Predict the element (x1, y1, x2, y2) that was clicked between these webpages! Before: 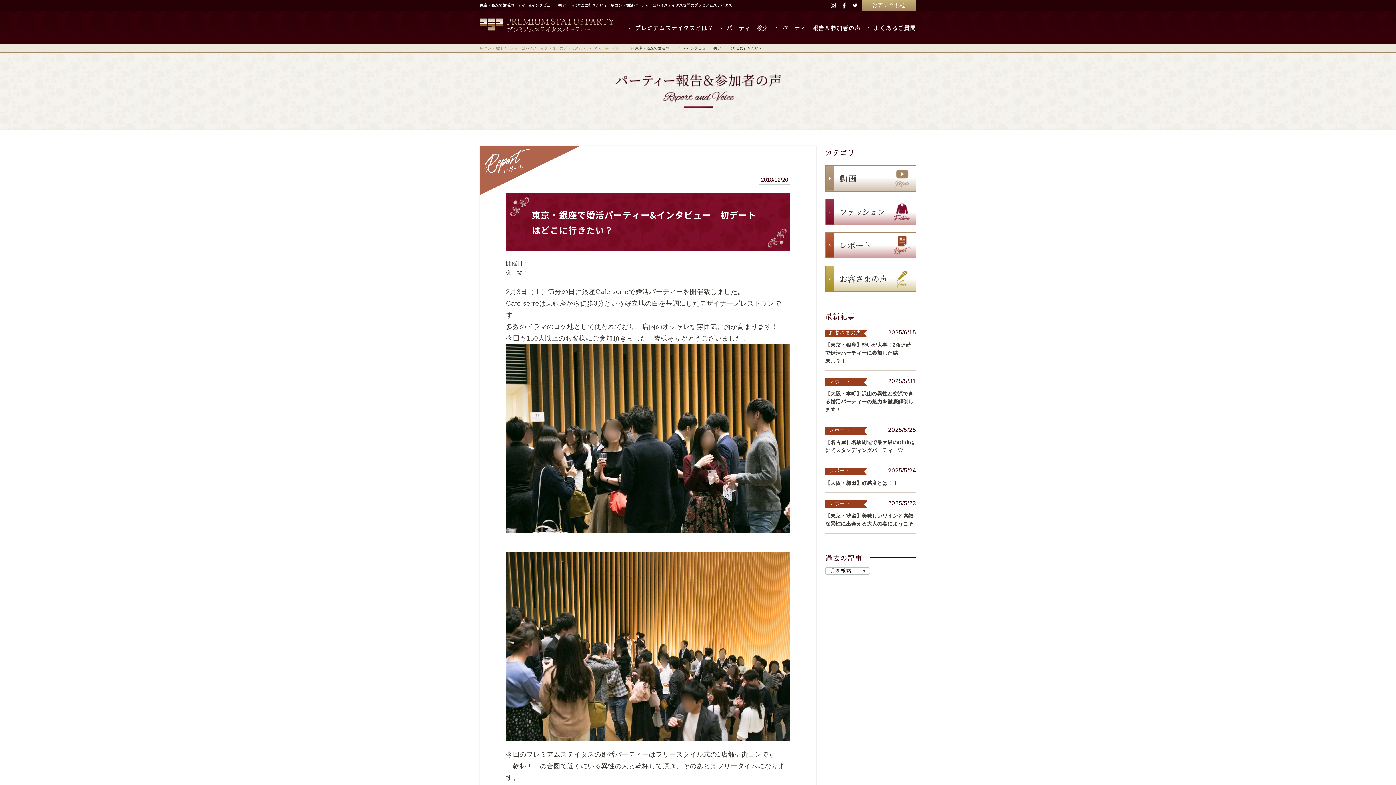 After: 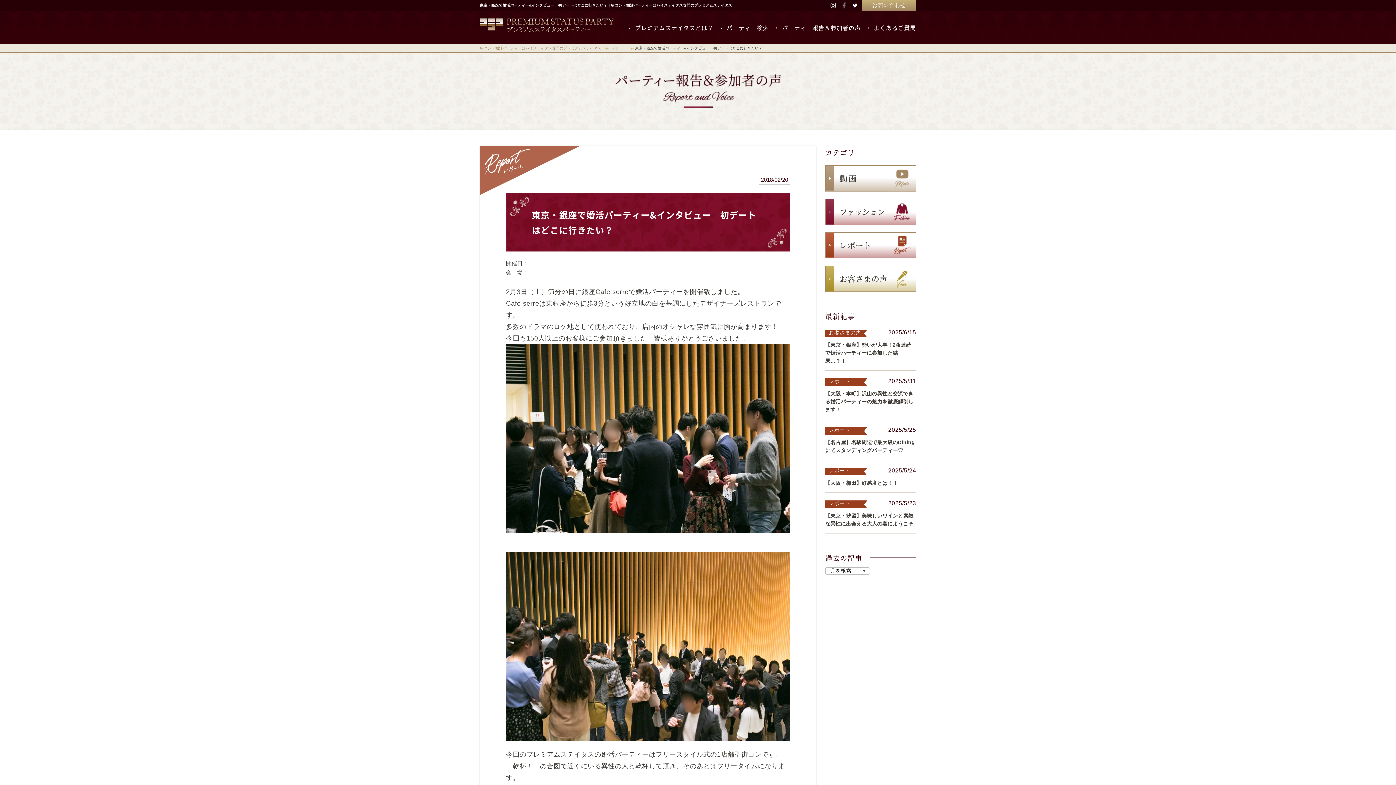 Action: bbox: (840, 0, 847, 10)